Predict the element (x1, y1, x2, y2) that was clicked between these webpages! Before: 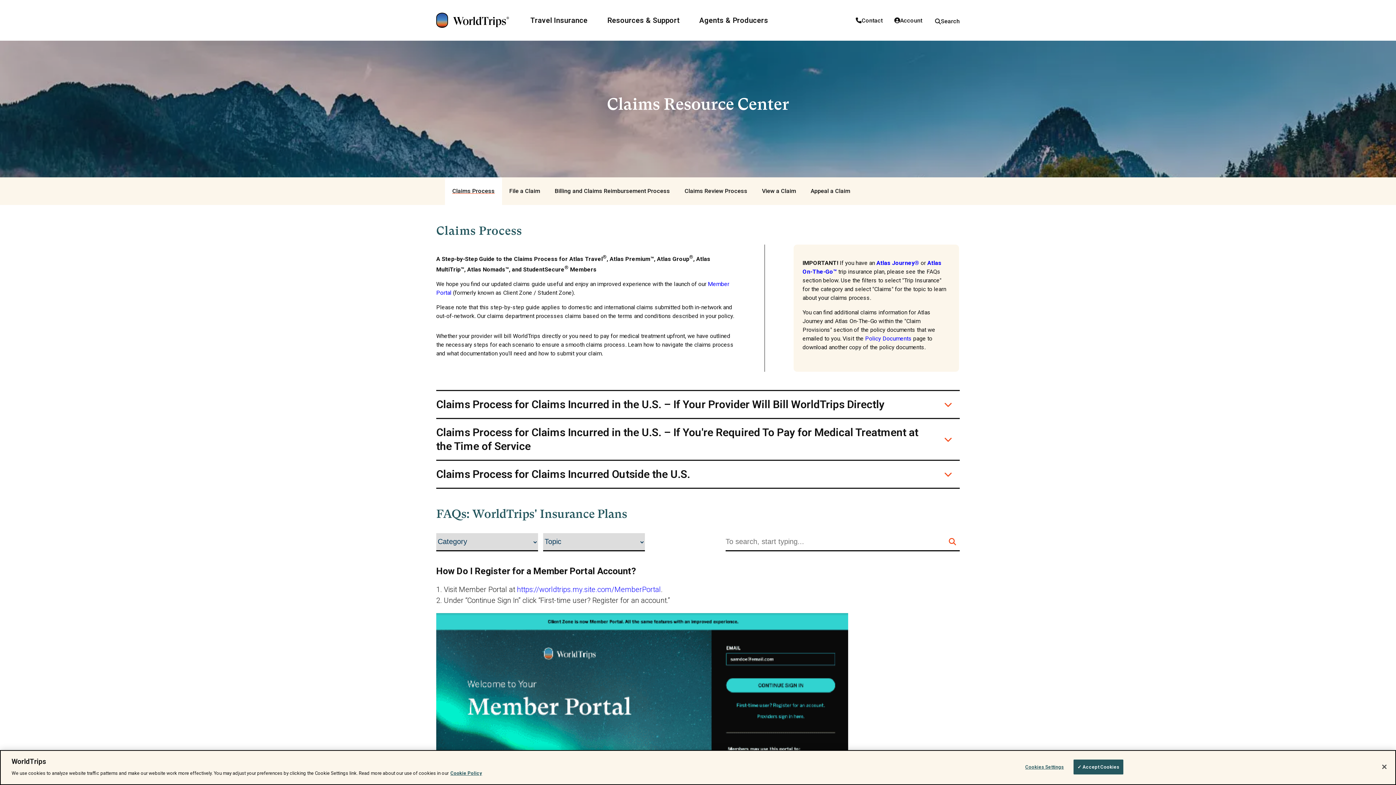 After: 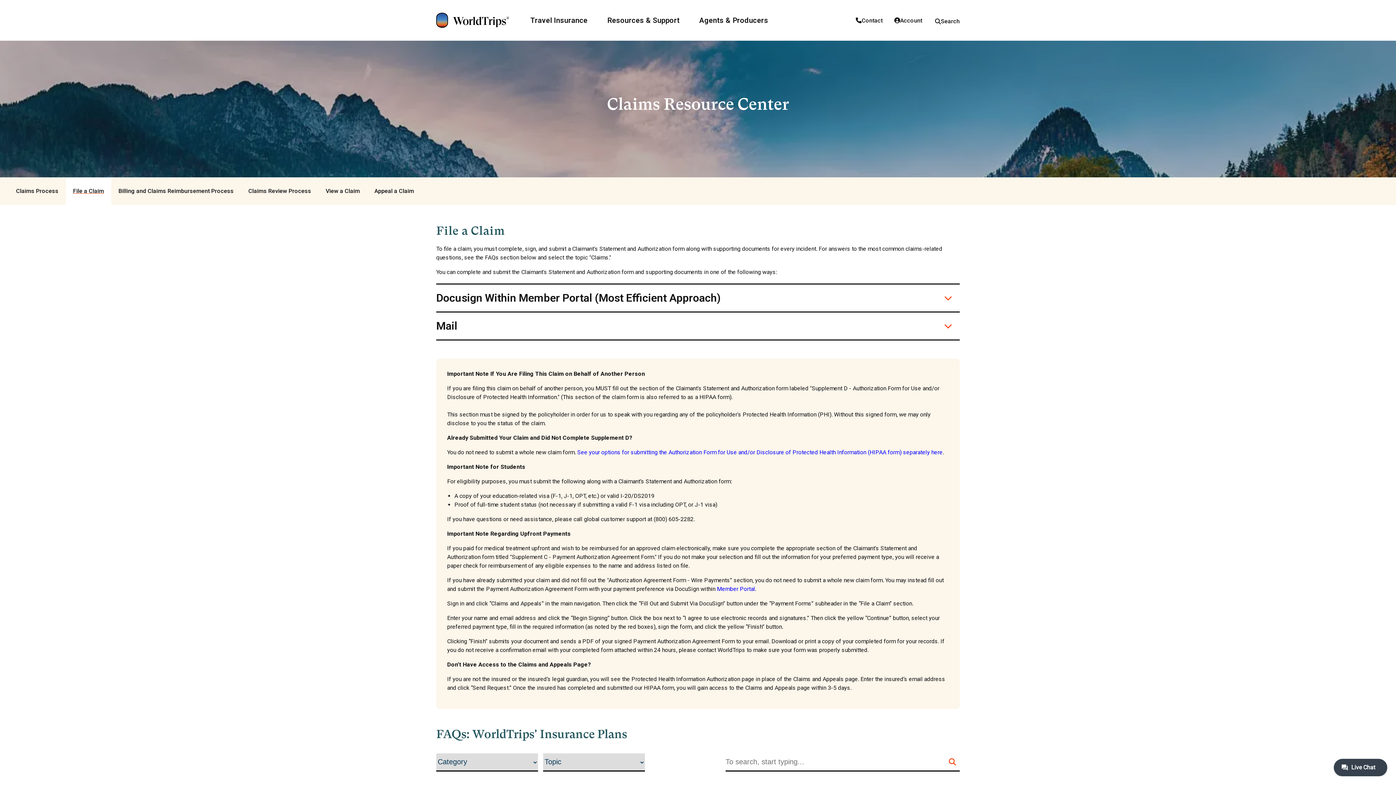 Action: label: File a Claim bbox: (502, 177, 547, 205)